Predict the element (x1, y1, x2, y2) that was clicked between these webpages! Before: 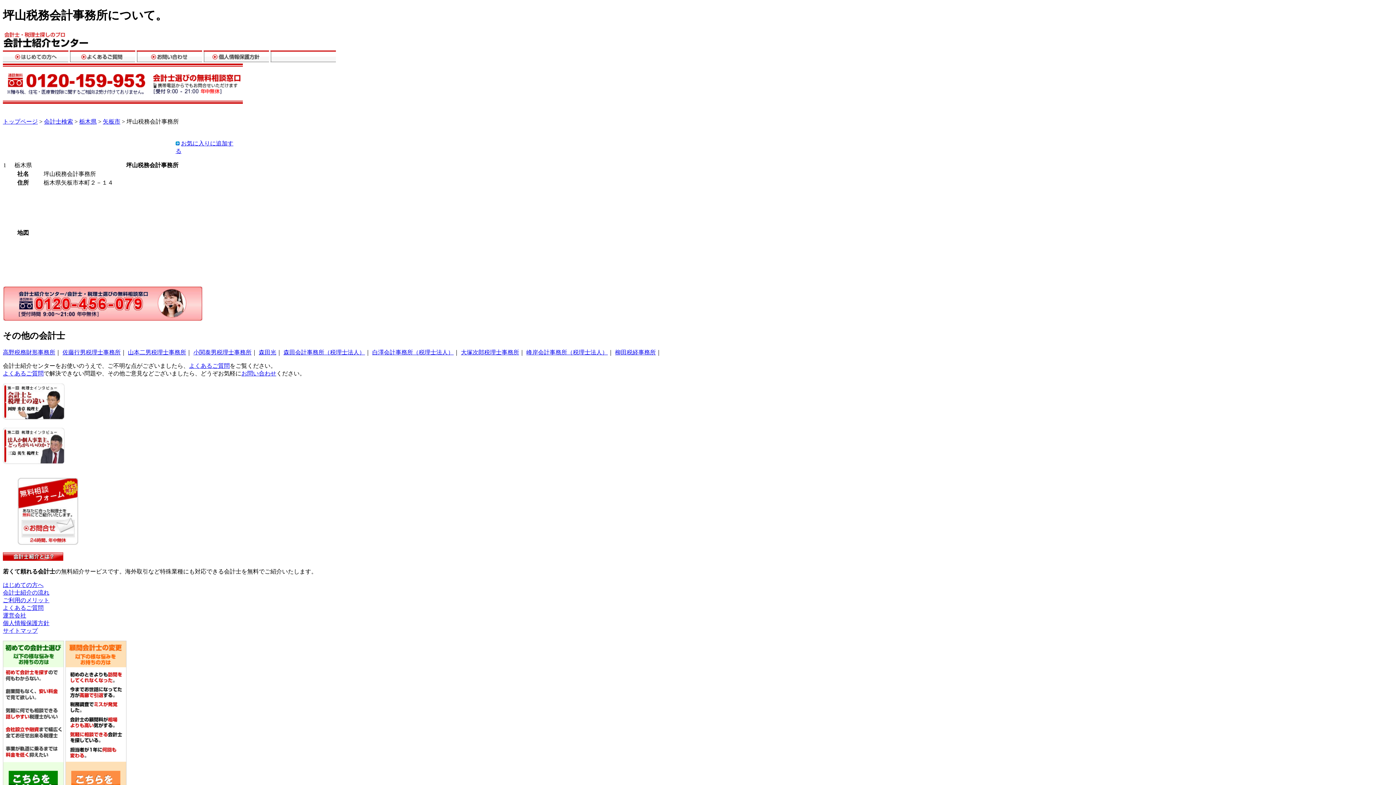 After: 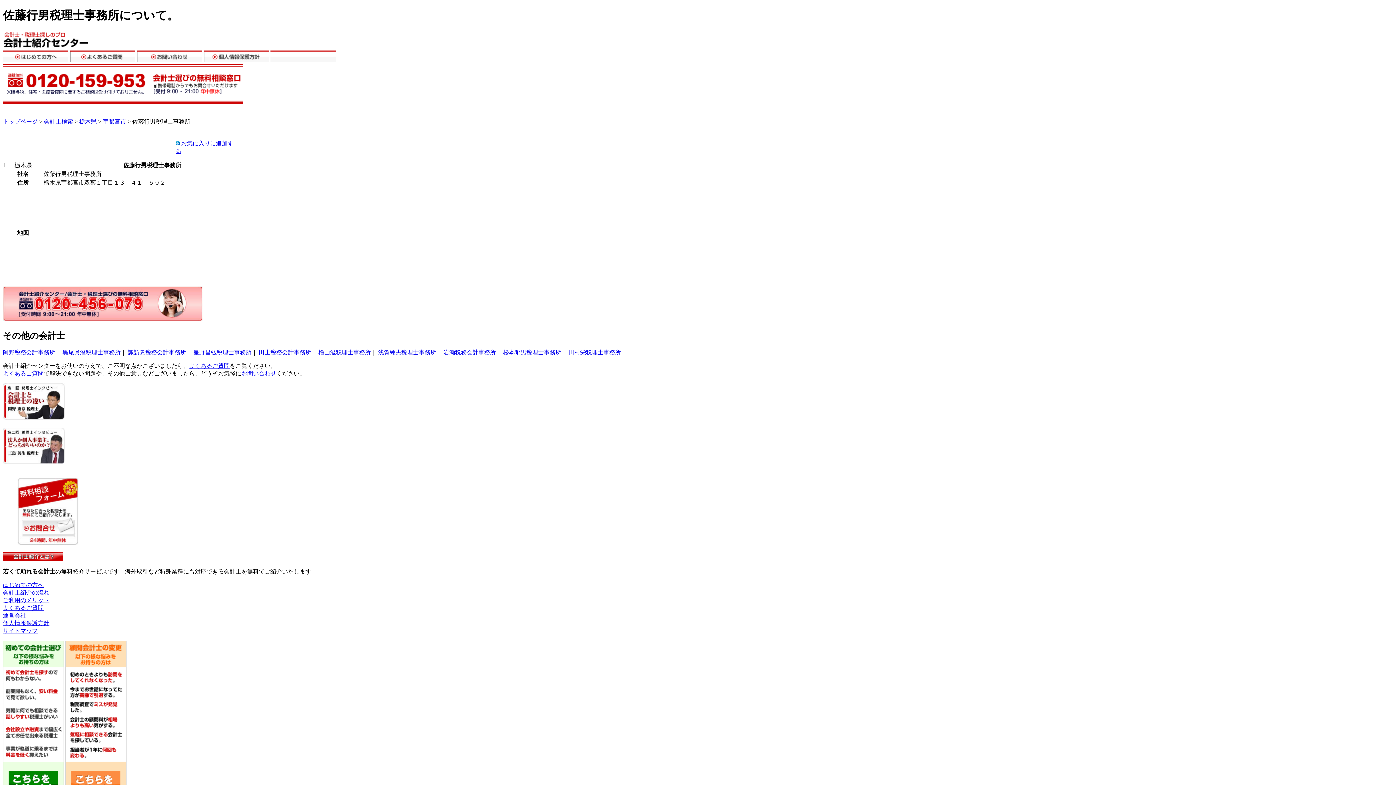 Action: bbox: (62, 349, 120, 355) label: 佐藤行男税理士事務所